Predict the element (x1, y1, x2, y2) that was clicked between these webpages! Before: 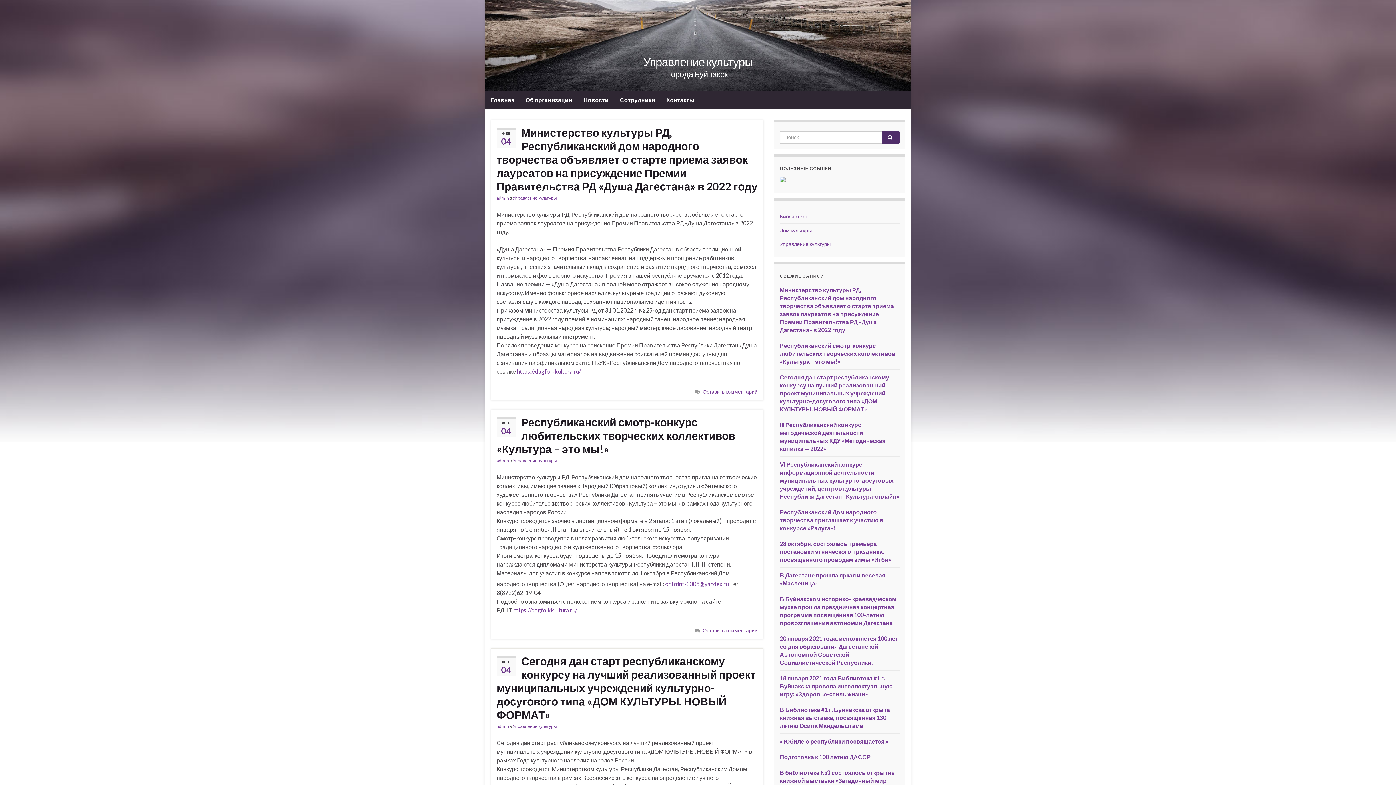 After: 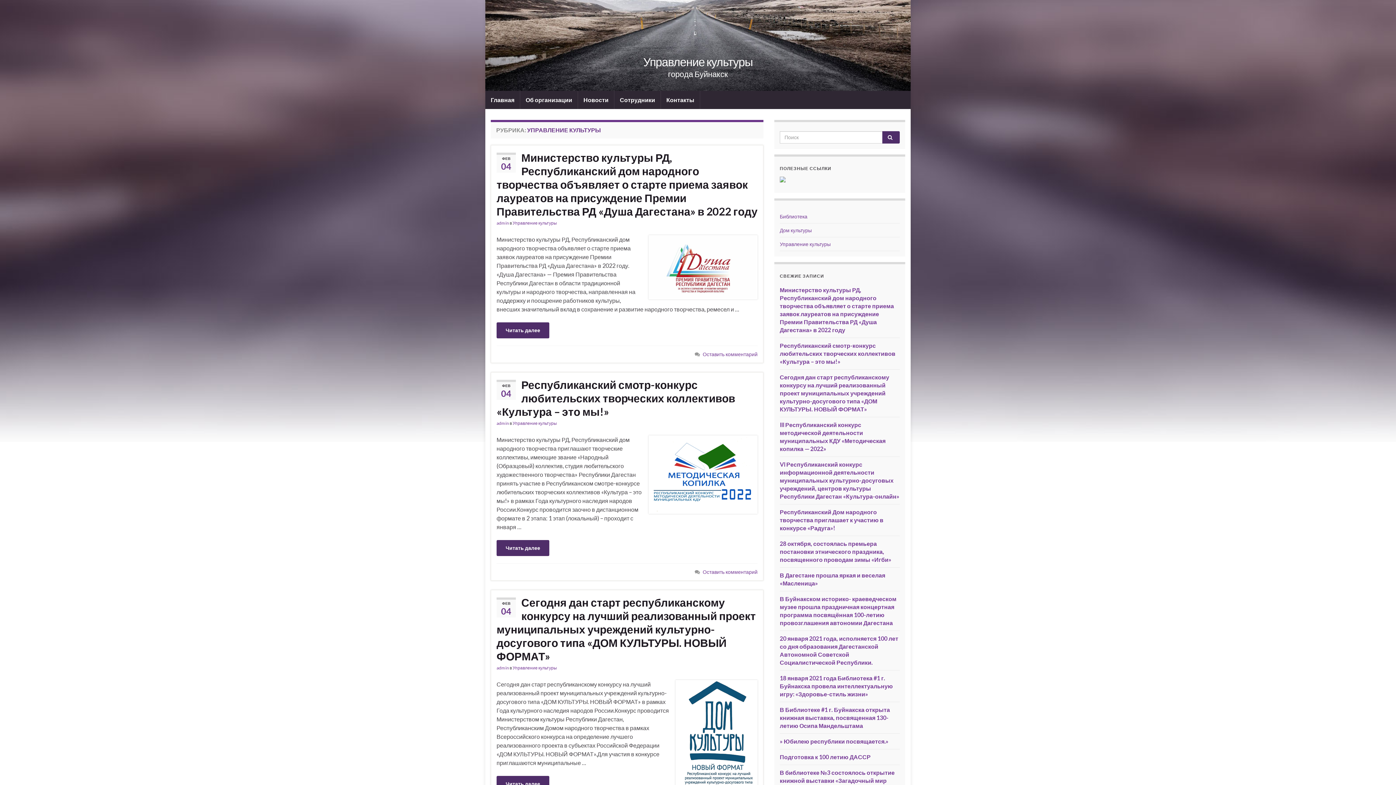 Action: label: Управление культуры bbox: (512, 195, 557, 200)